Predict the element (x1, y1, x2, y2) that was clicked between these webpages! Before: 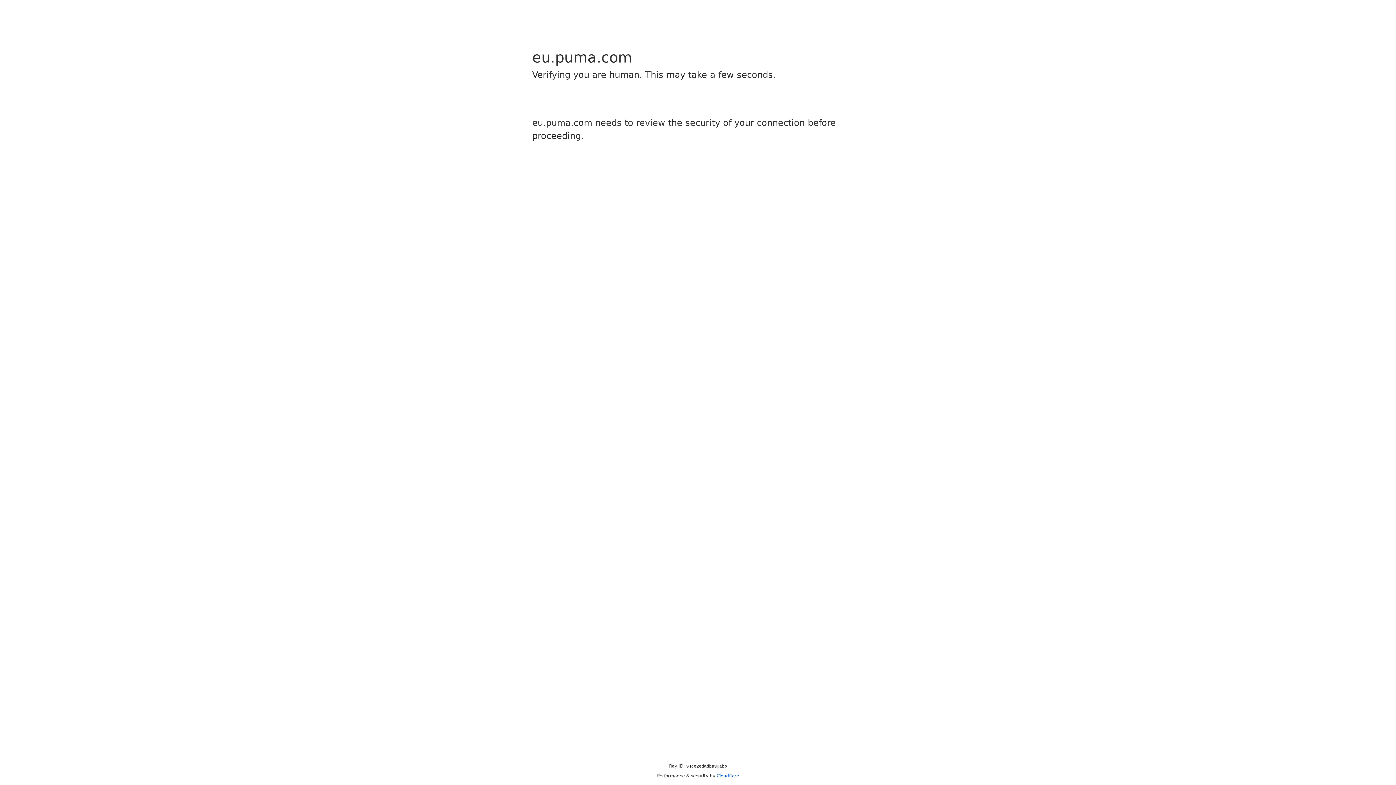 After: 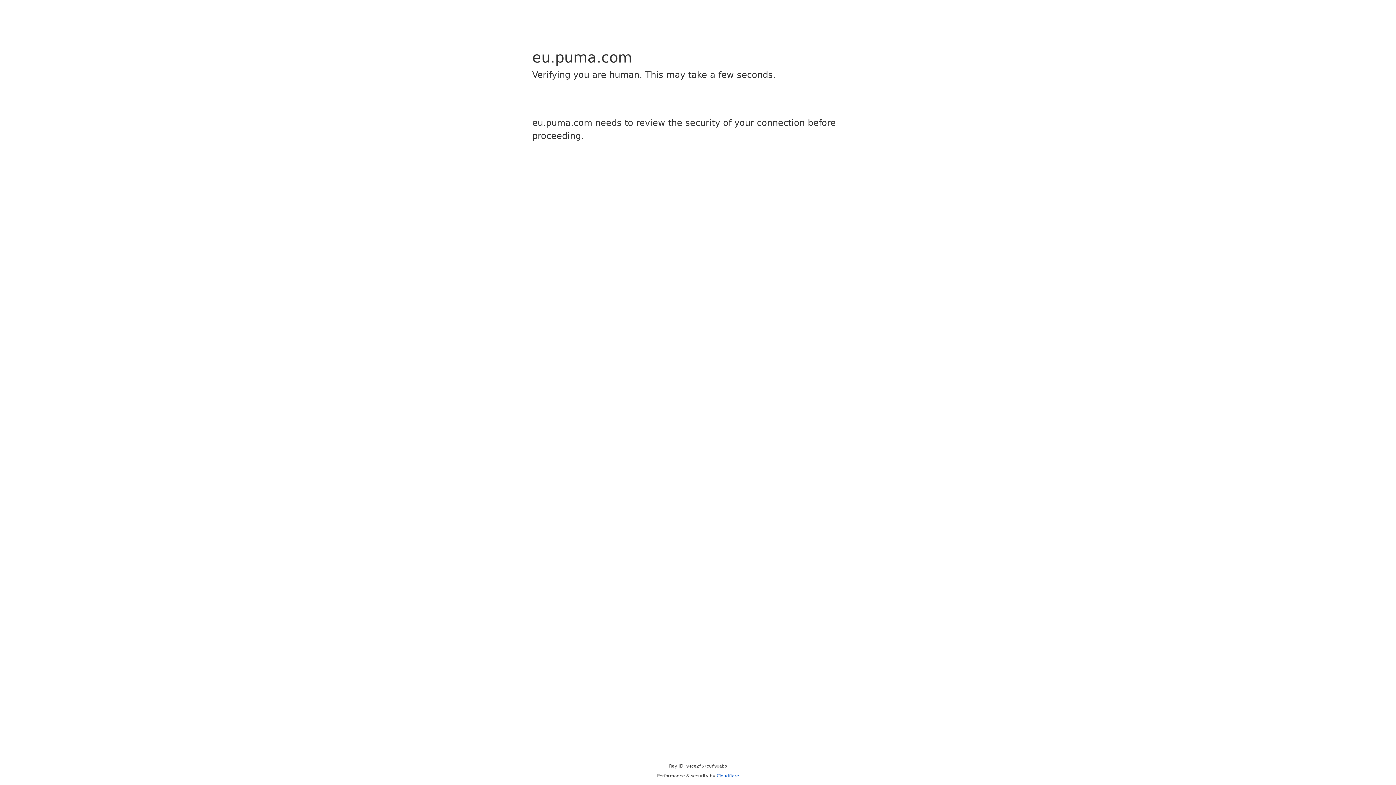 Action: bbox: (716, 773, 739, 778) label: Cloudflare